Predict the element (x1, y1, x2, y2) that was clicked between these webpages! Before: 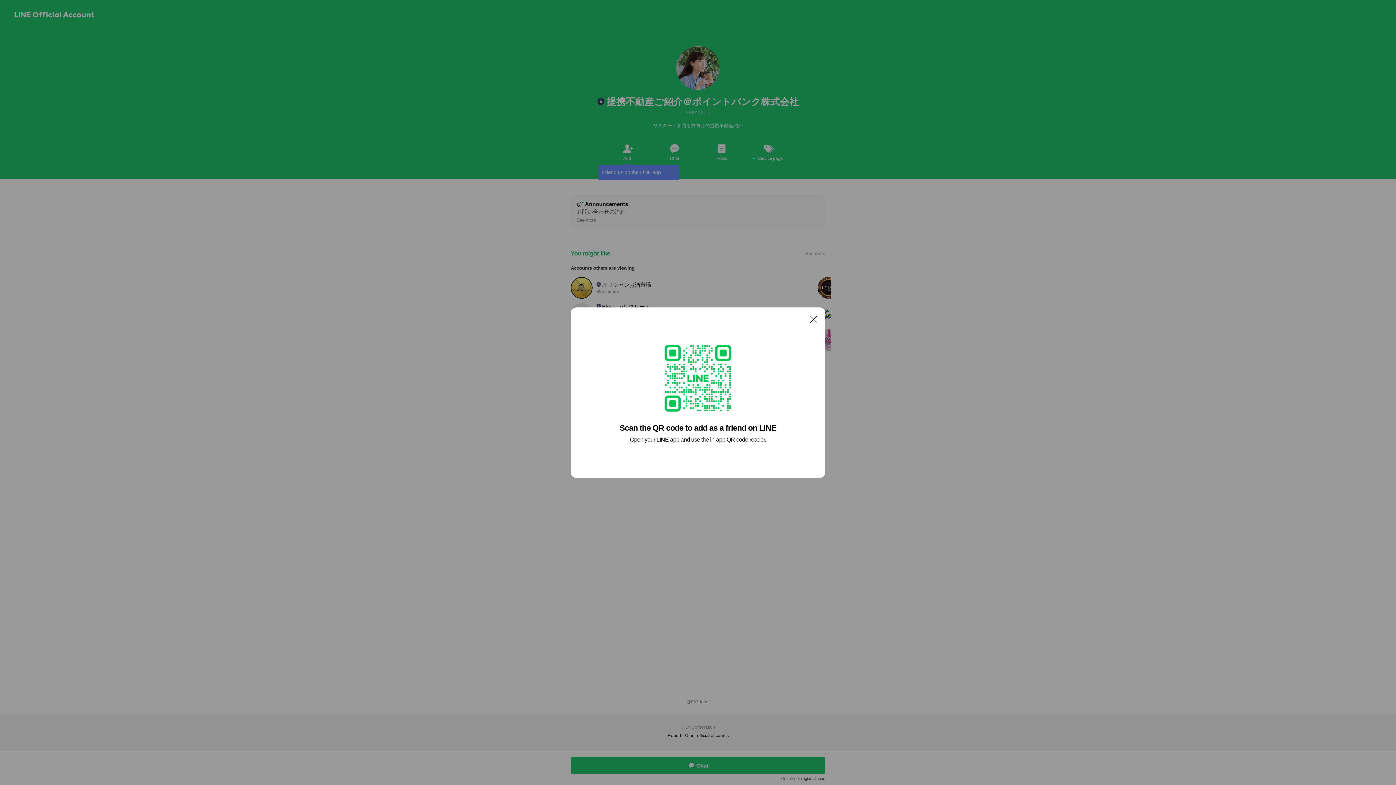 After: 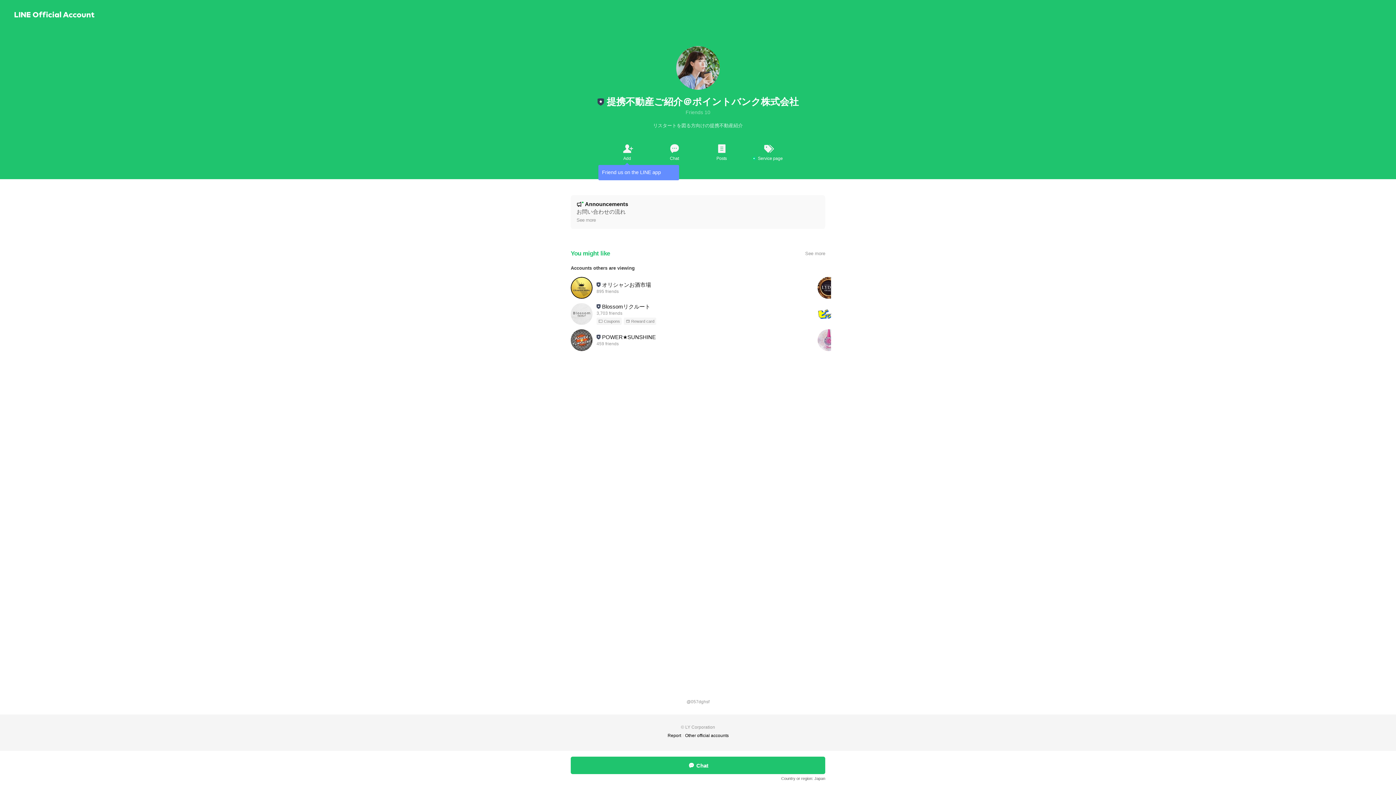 Action: bbox: (806, 311, 821, 326) label: Close